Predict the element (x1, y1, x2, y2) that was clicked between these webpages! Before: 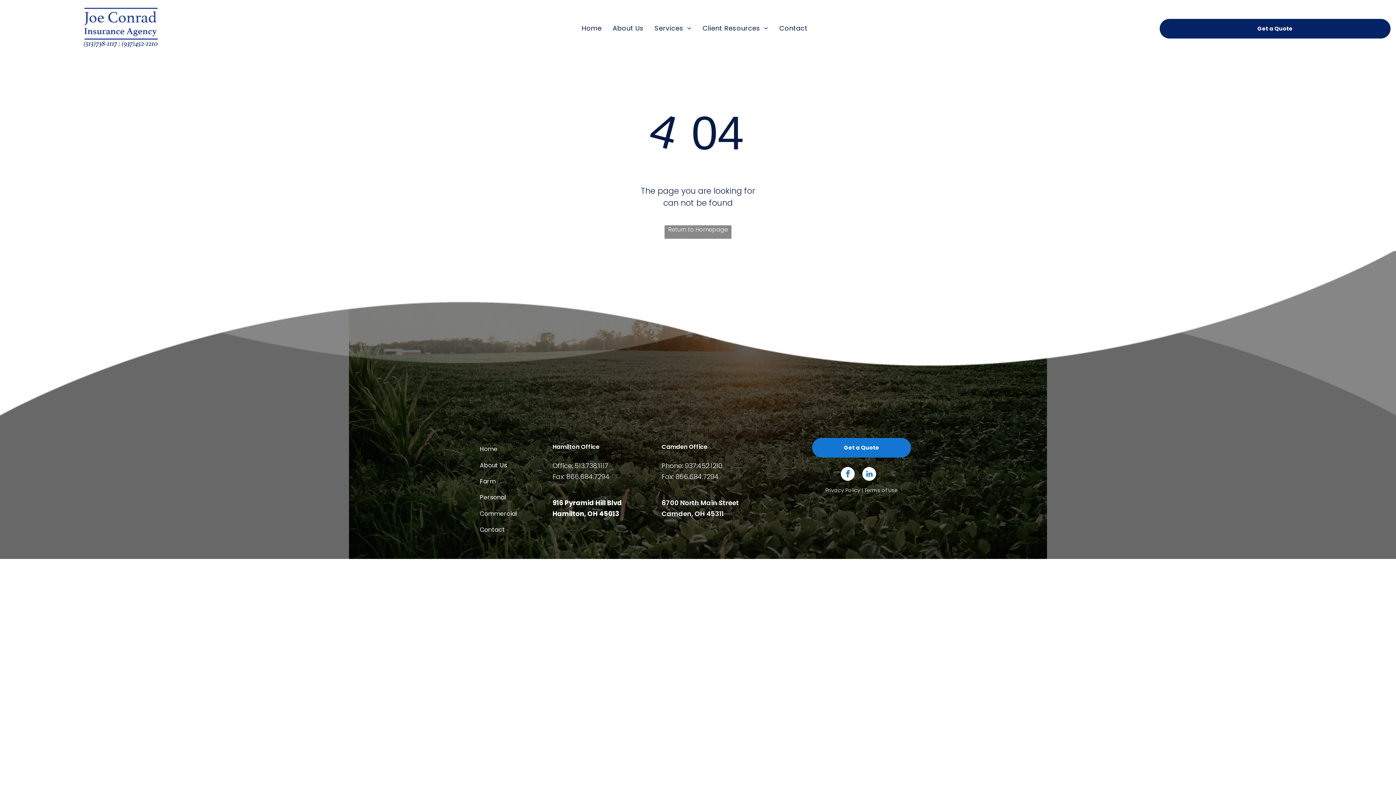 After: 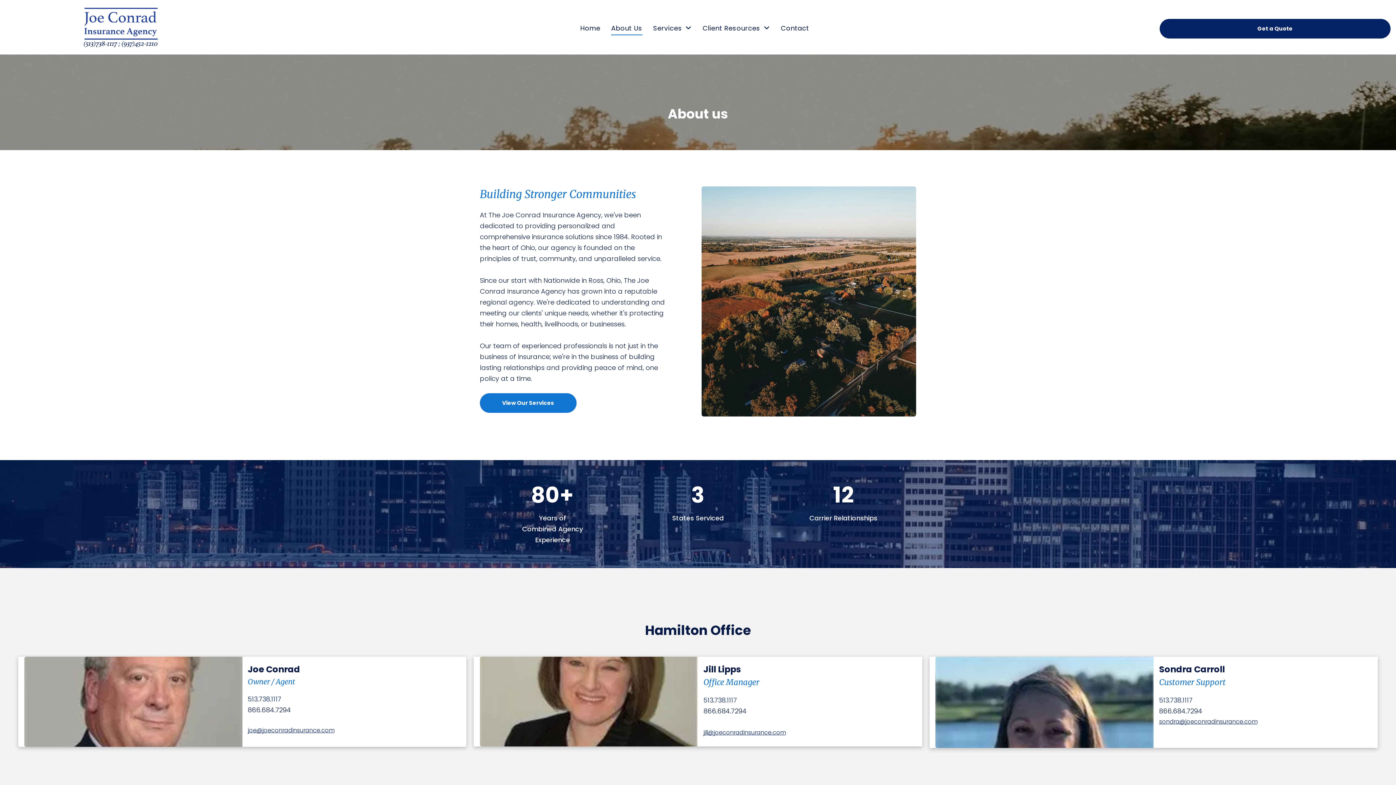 Action: label: About Us bbox: (607, 21, 649, 35)